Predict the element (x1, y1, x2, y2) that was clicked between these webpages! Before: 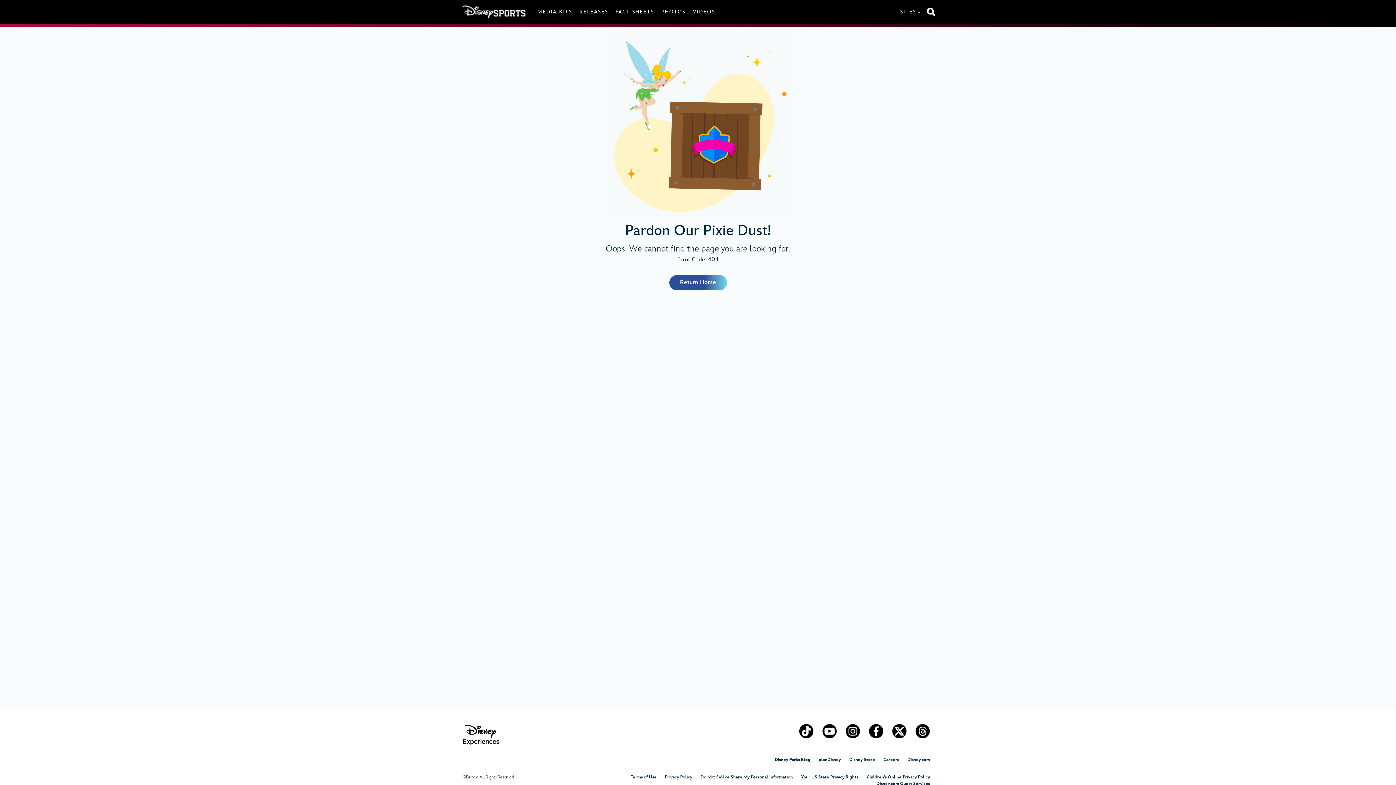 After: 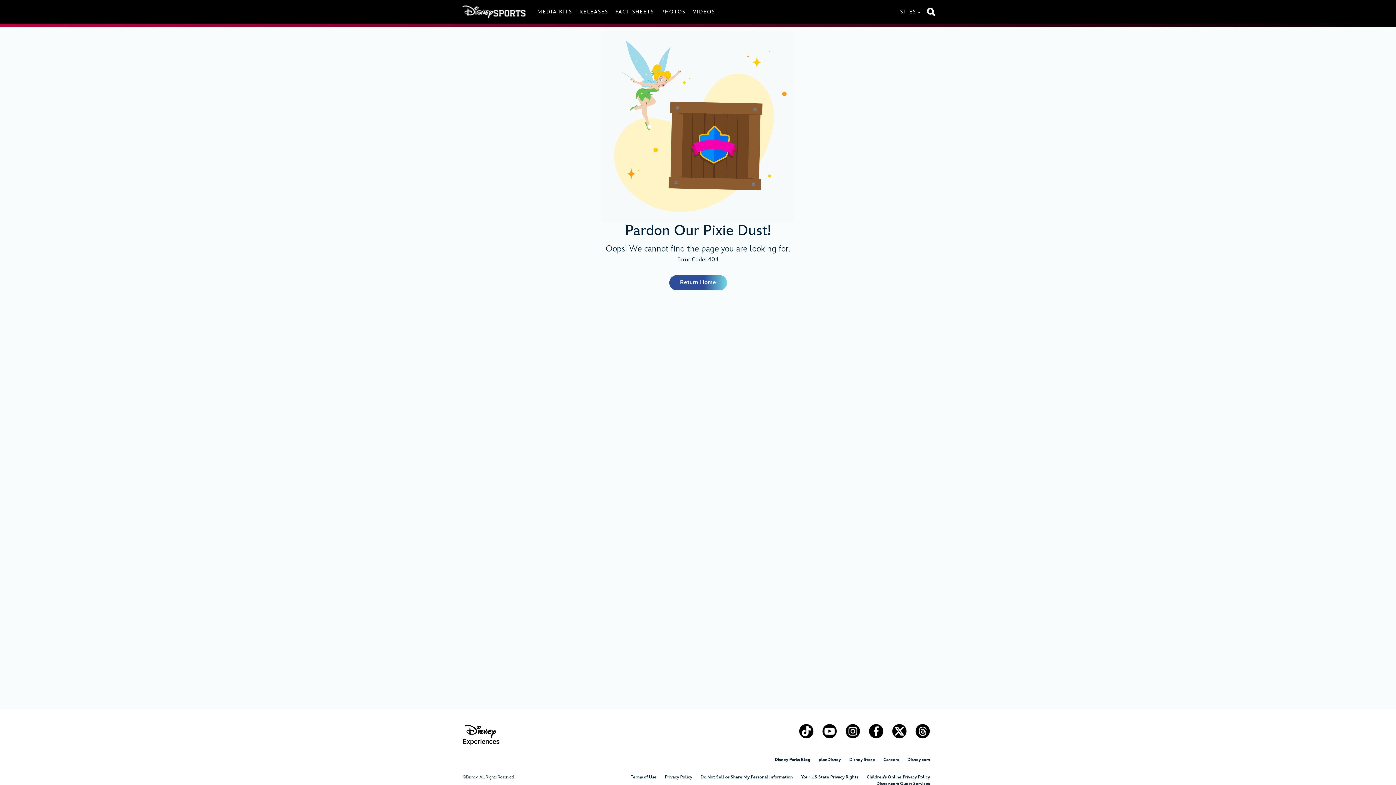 Action: bbox: (892, 724, 906, 738)